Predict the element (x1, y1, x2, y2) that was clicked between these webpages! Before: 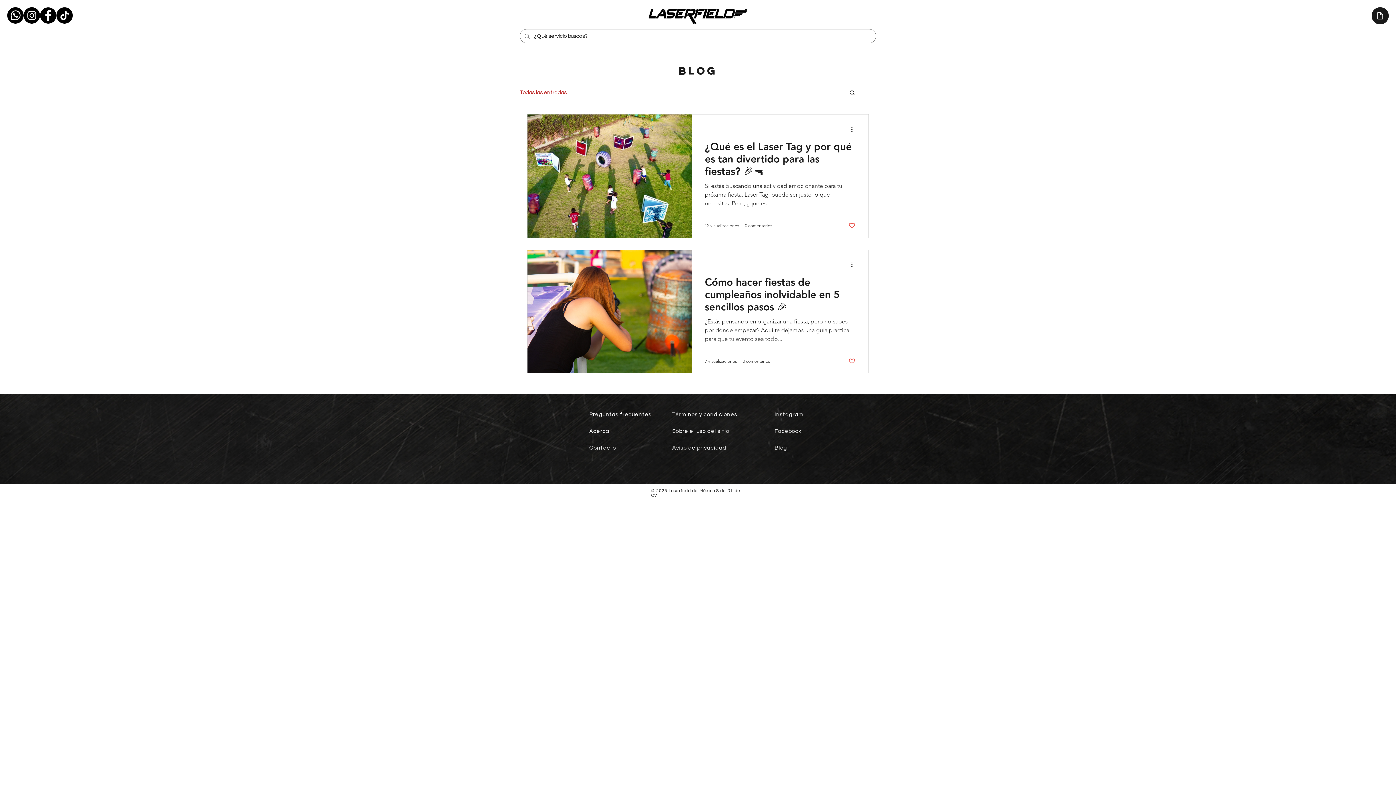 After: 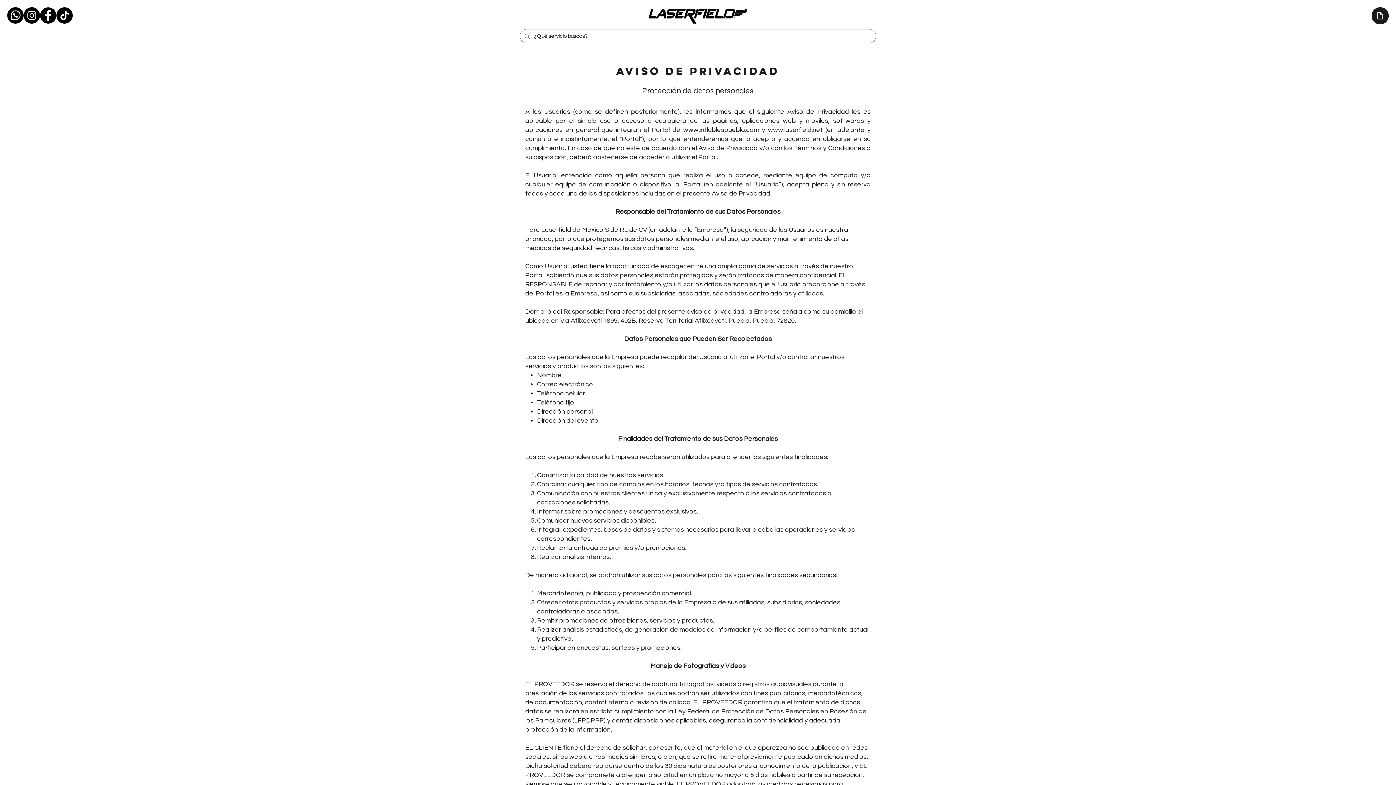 Action: label: Aviso de privacidad bbox: (672, 445, 726, 450)